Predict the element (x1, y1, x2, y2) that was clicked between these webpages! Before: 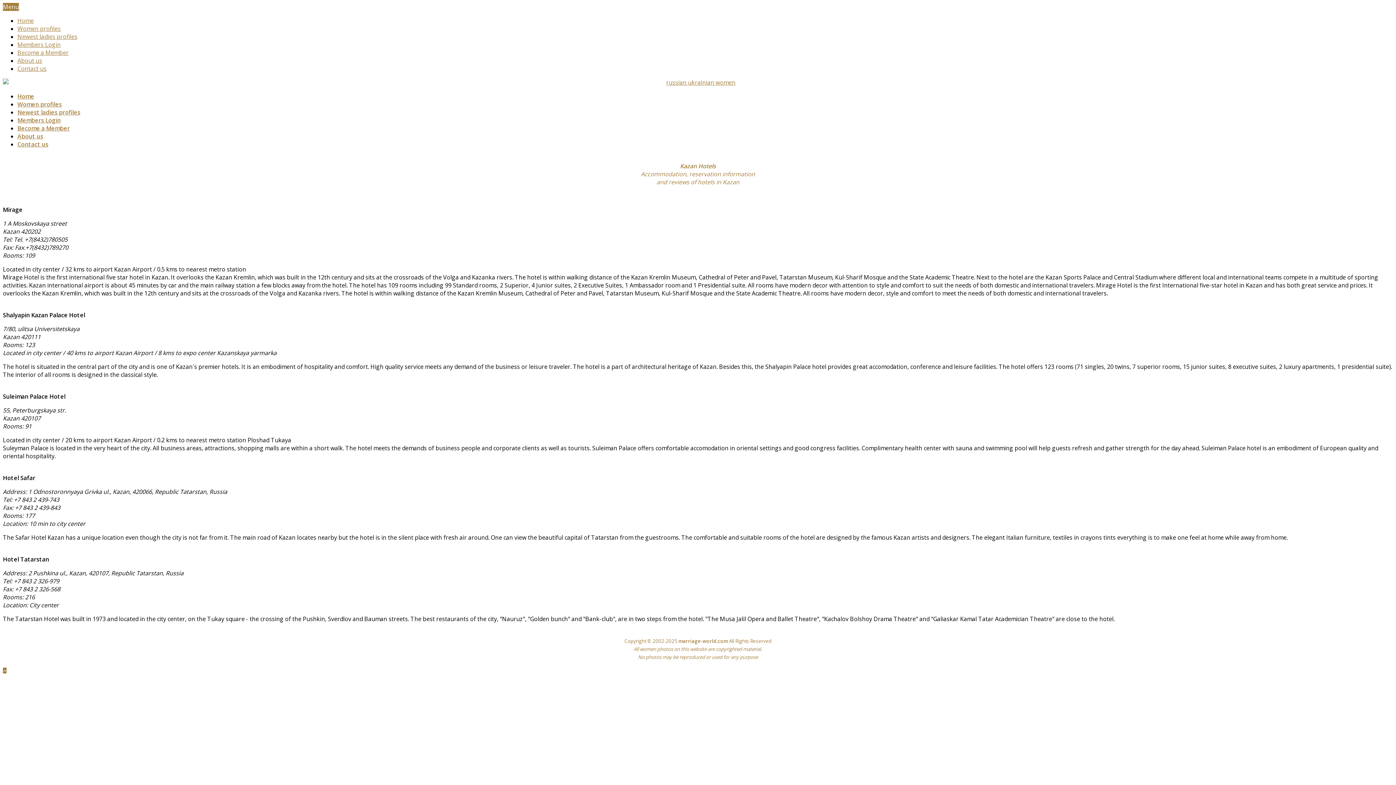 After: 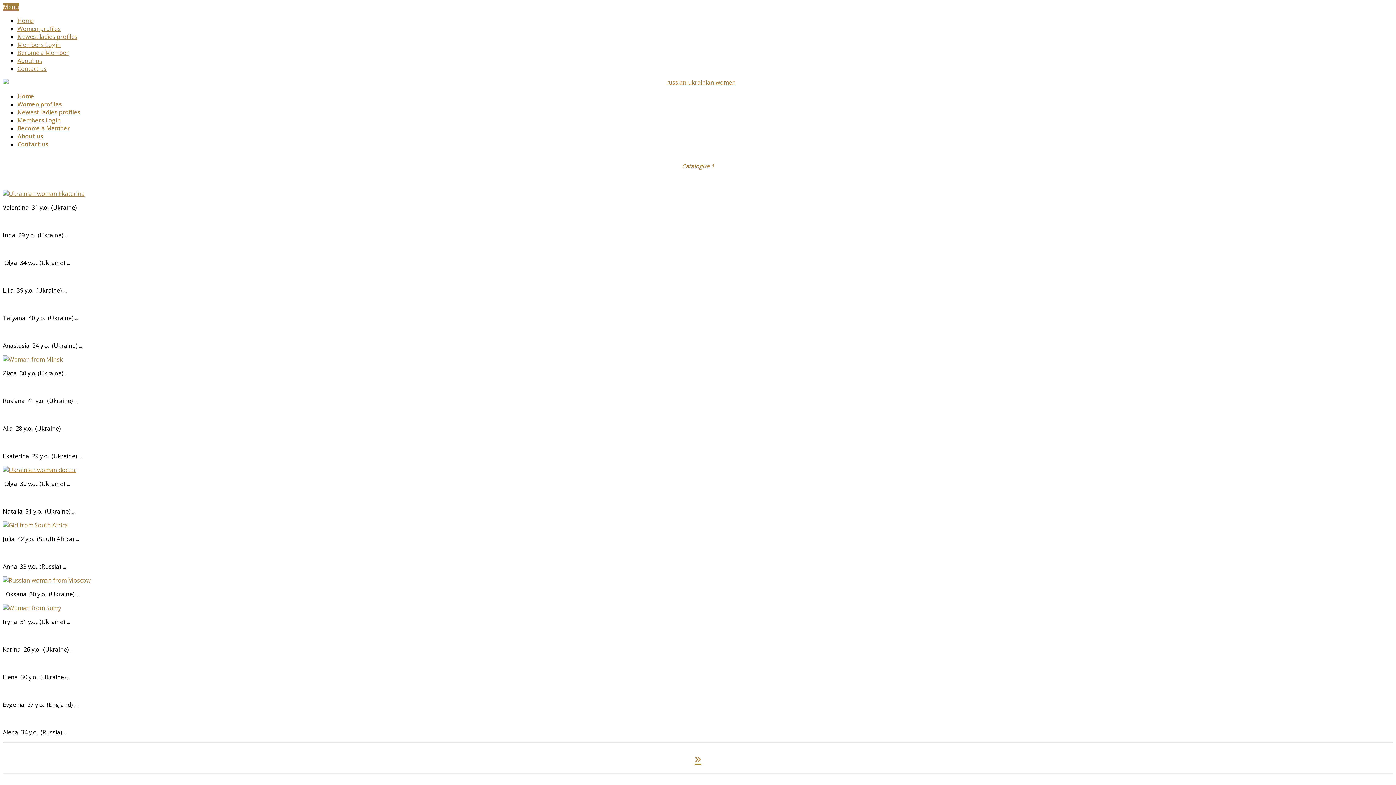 Action: bbox: (17, 100, 61, 108) label: Women profiles